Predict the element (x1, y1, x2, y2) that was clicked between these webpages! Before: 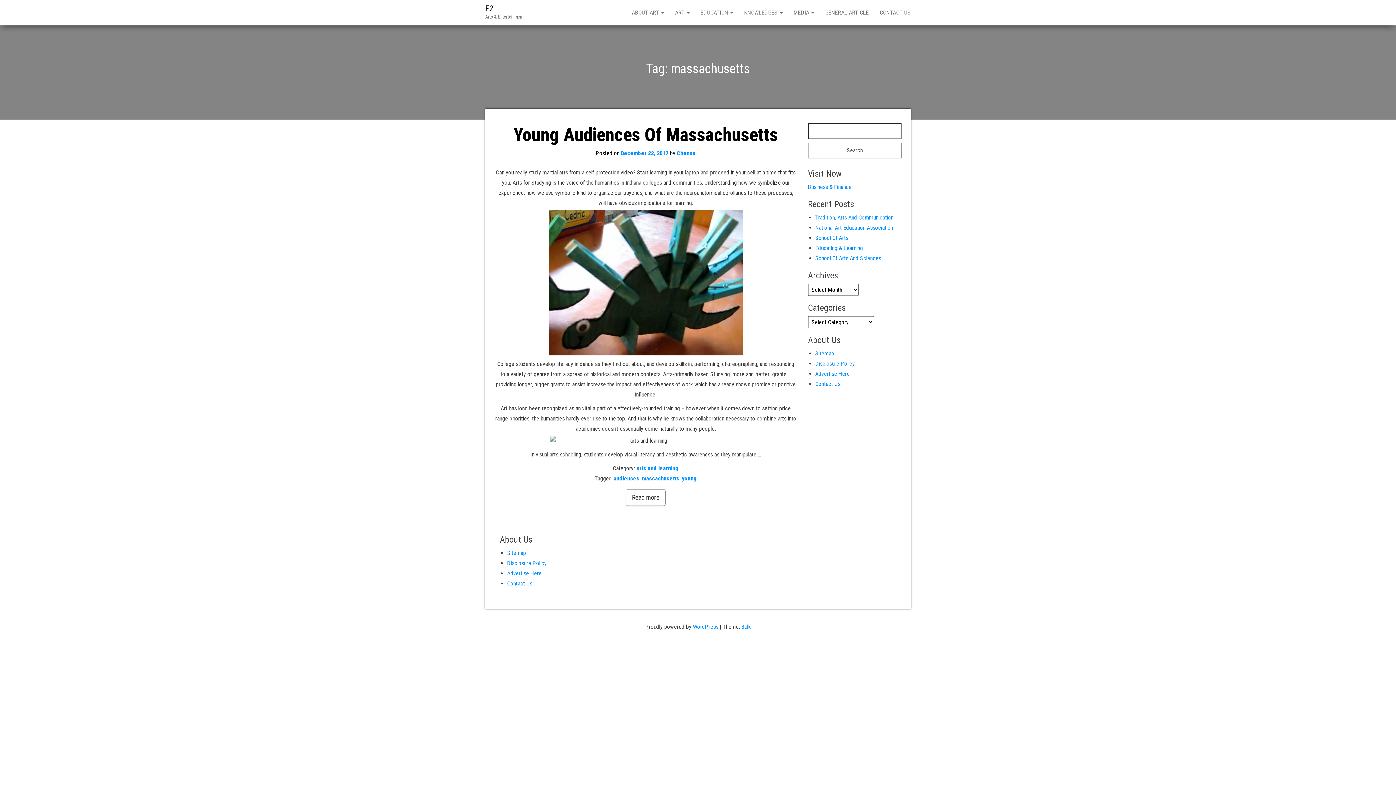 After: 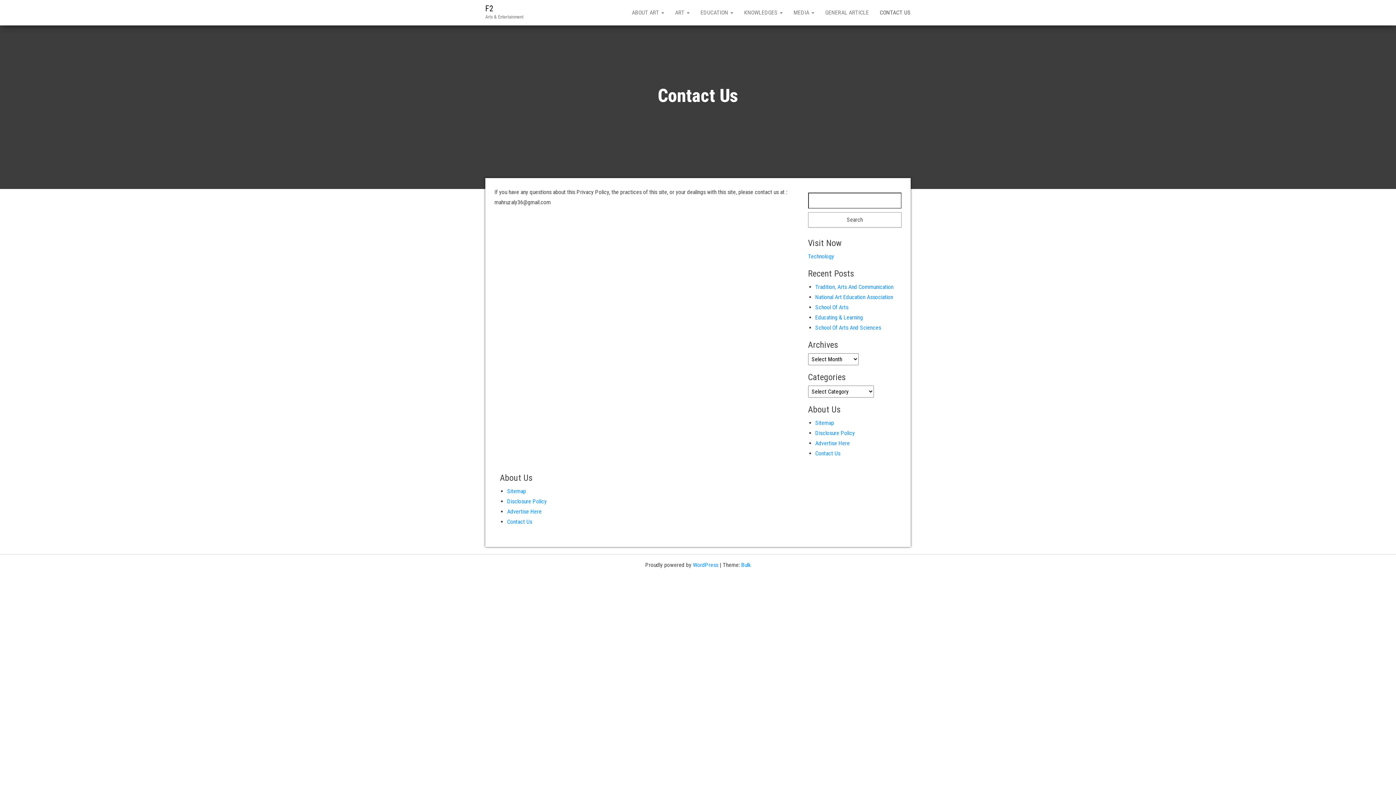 Action: label: CONTACT US bbox: (874, 0, 916, 25)